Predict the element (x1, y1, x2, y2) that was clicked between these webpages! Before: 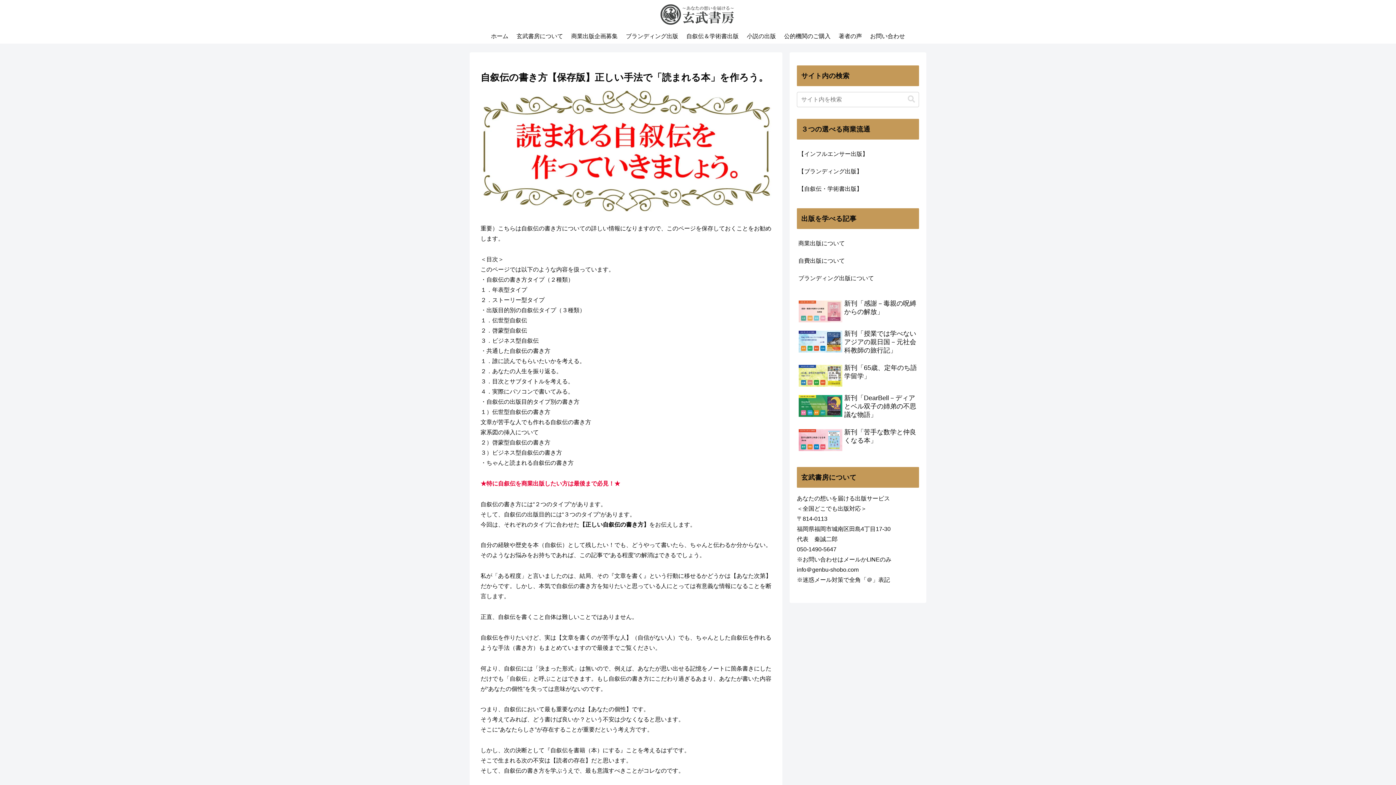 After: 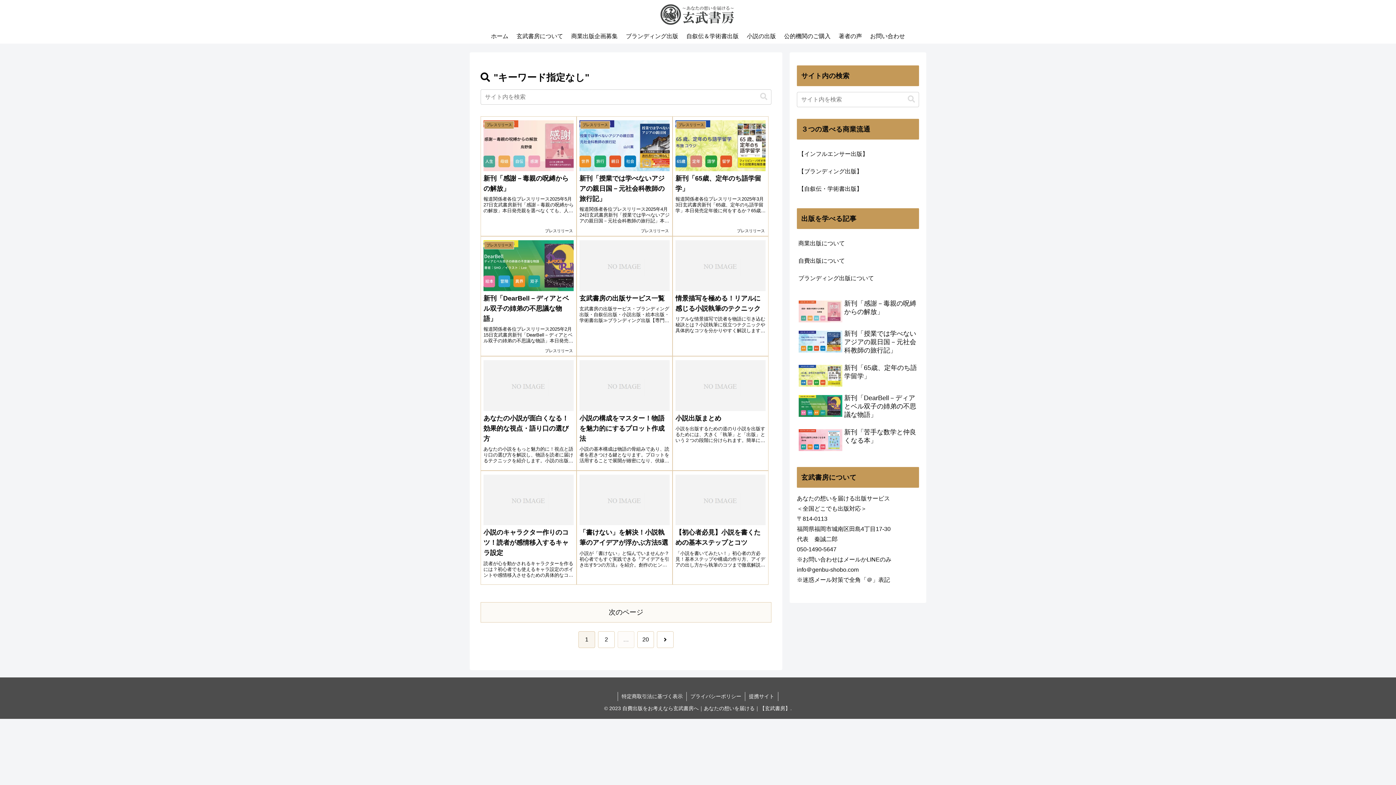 Action: bbox: (905, 95, 918, 103) label: button